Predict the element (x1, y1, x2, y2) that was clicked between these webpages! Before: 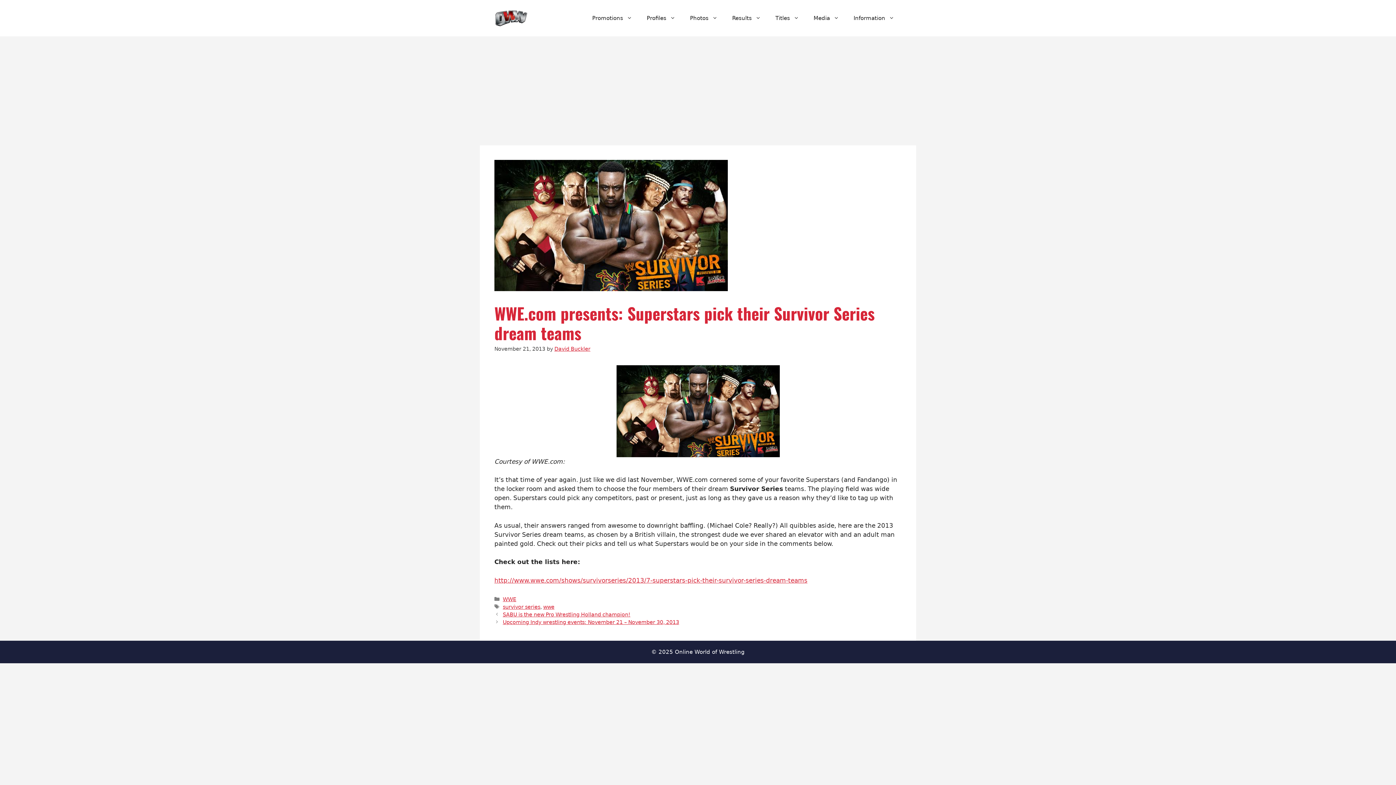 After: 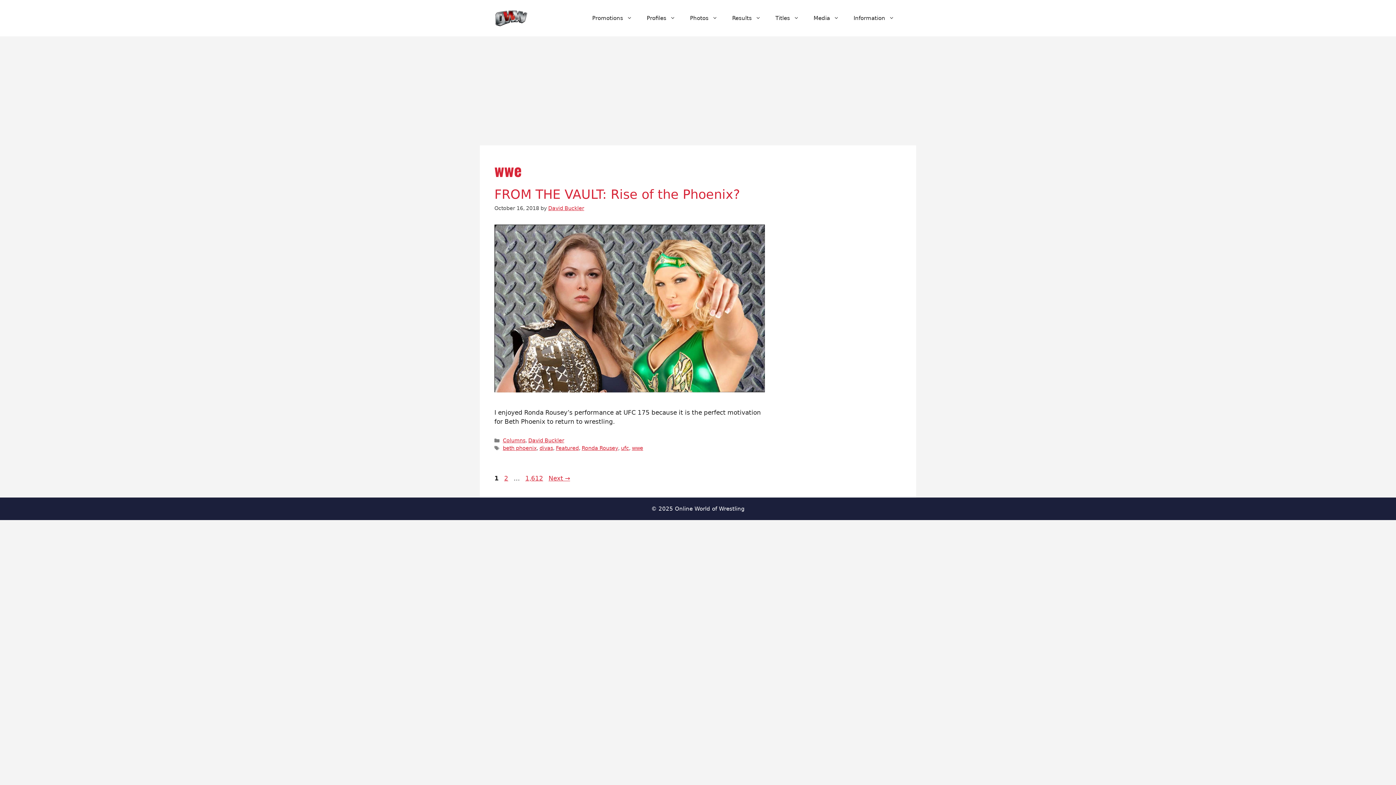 Action: label: wwe bbox: (543, 604, 554, 610)